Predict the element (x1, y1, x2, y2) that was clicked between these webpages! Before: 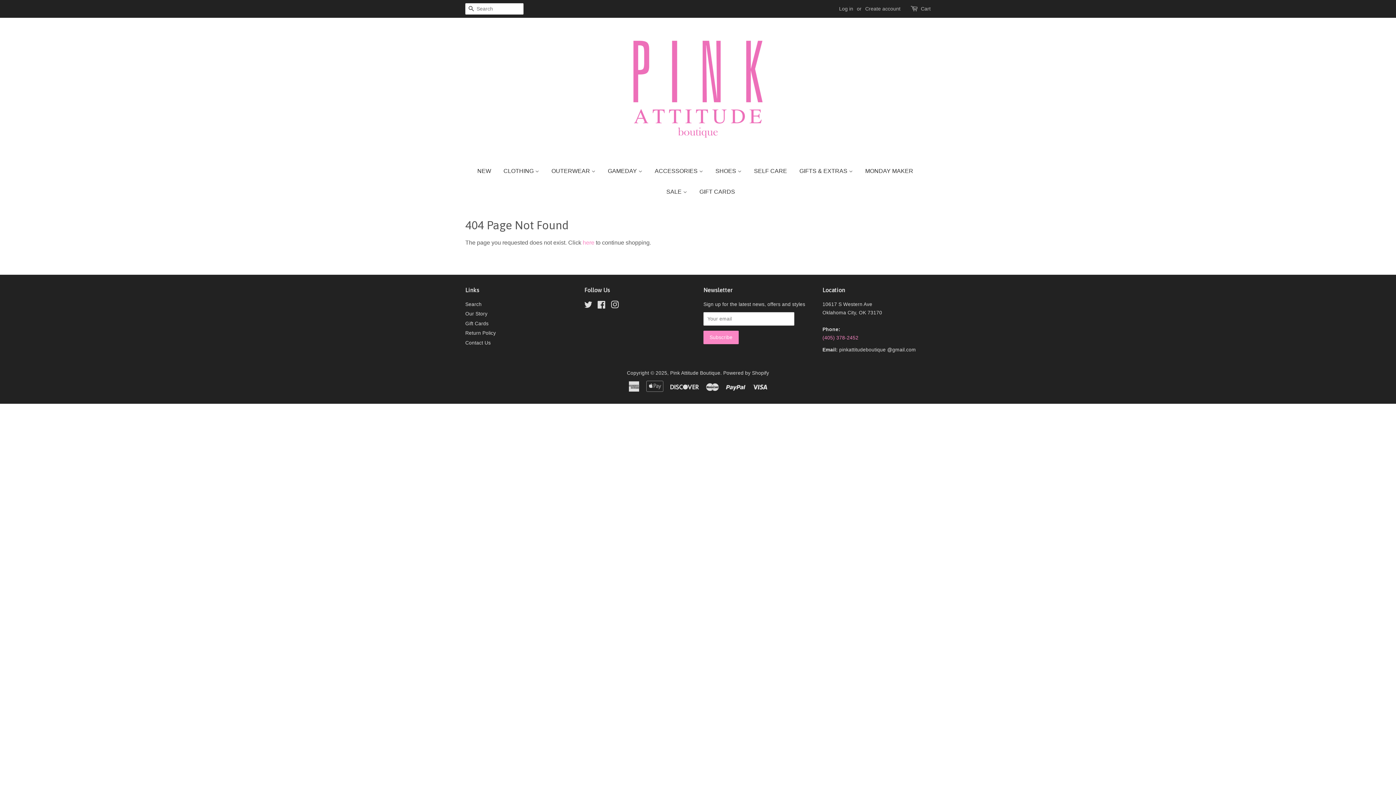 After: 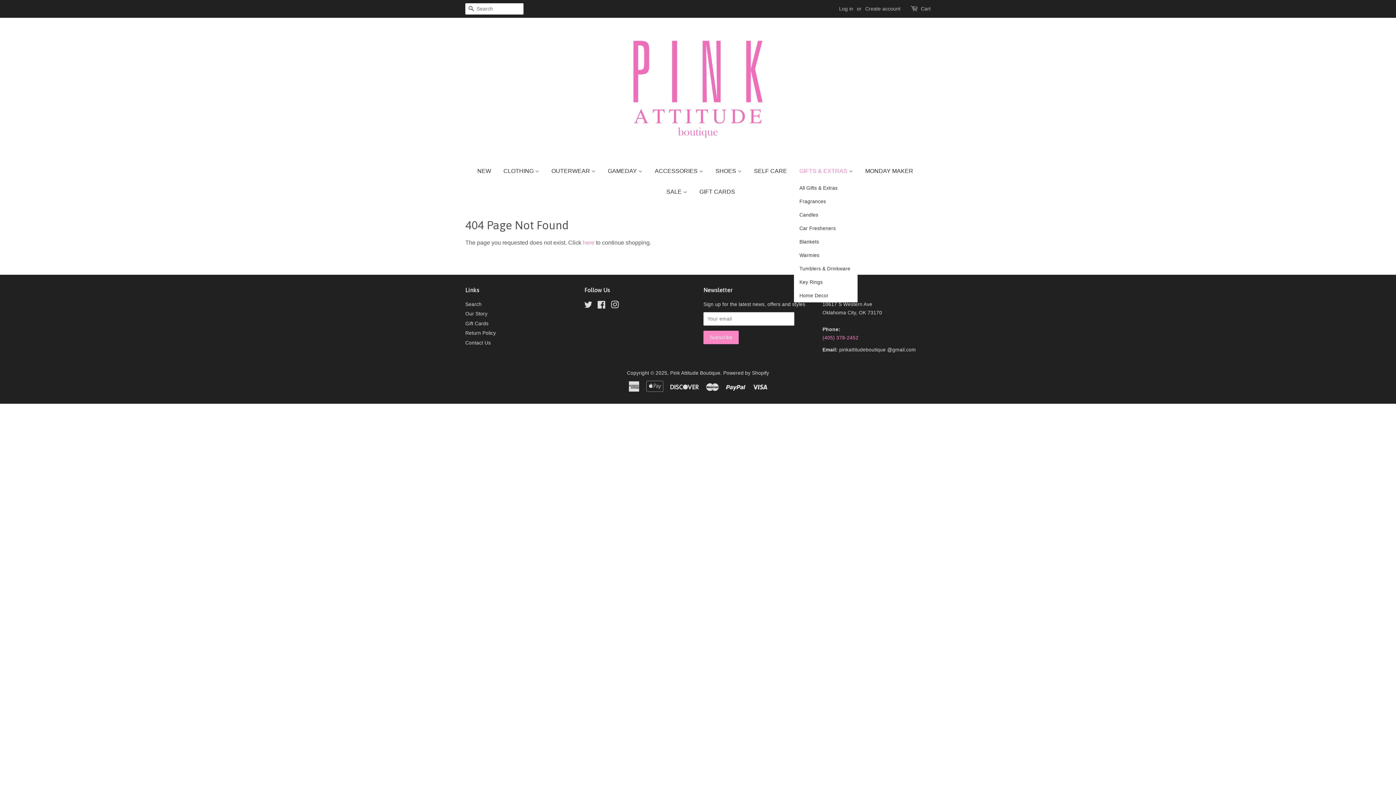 Action: bbox: (794, 160, 858, 181) label: GIFTS & EXTRAS 